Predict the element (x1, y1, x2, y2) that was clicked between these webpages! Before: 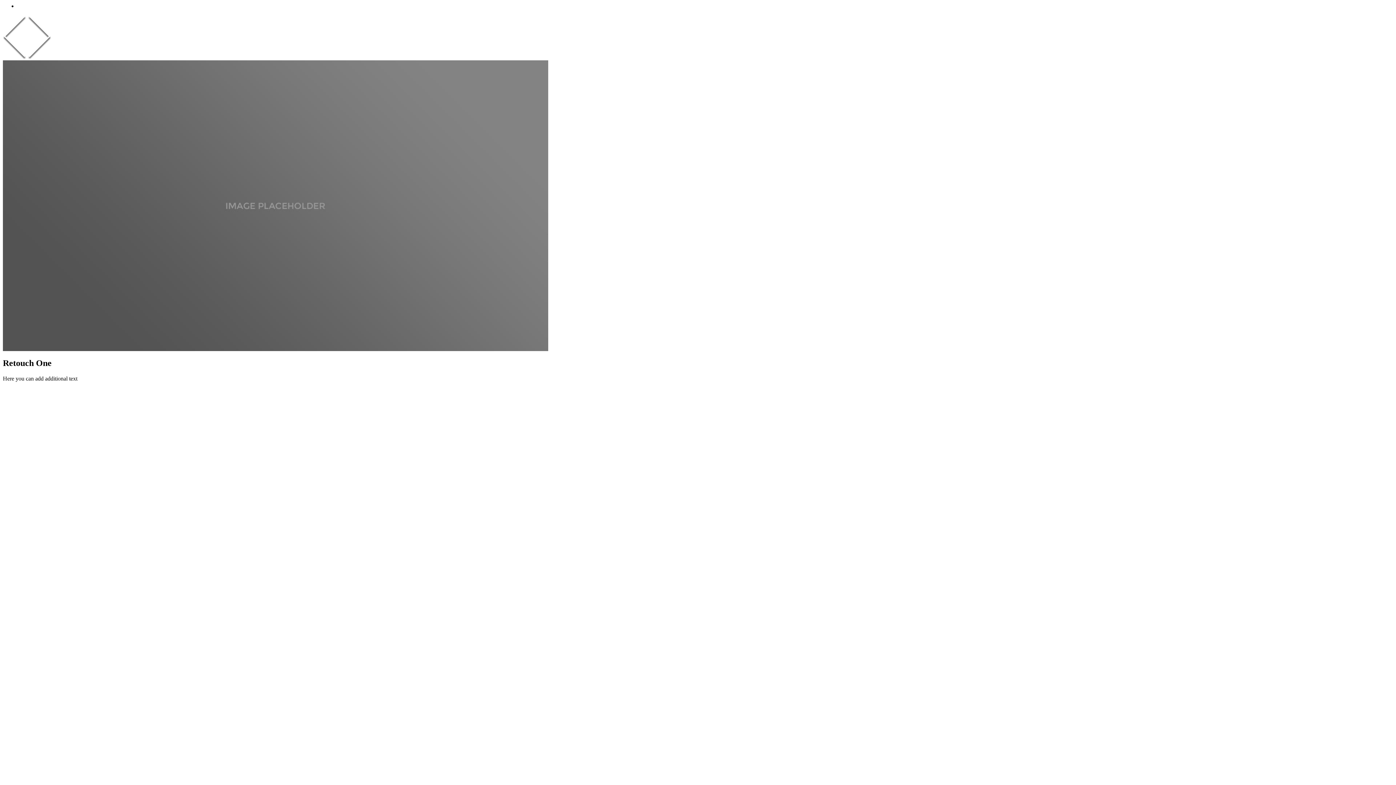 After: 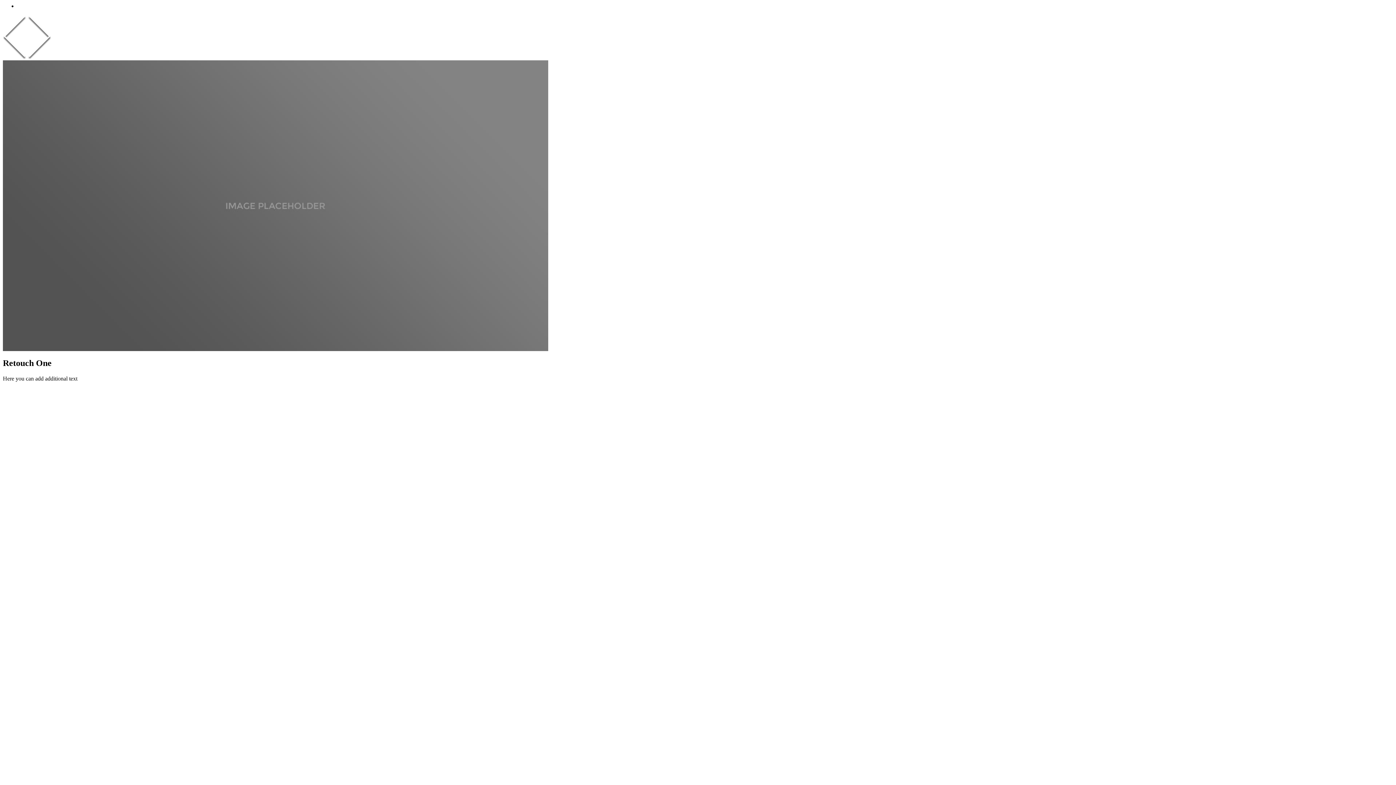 Action: bbox: (2, 53, 26, 60)